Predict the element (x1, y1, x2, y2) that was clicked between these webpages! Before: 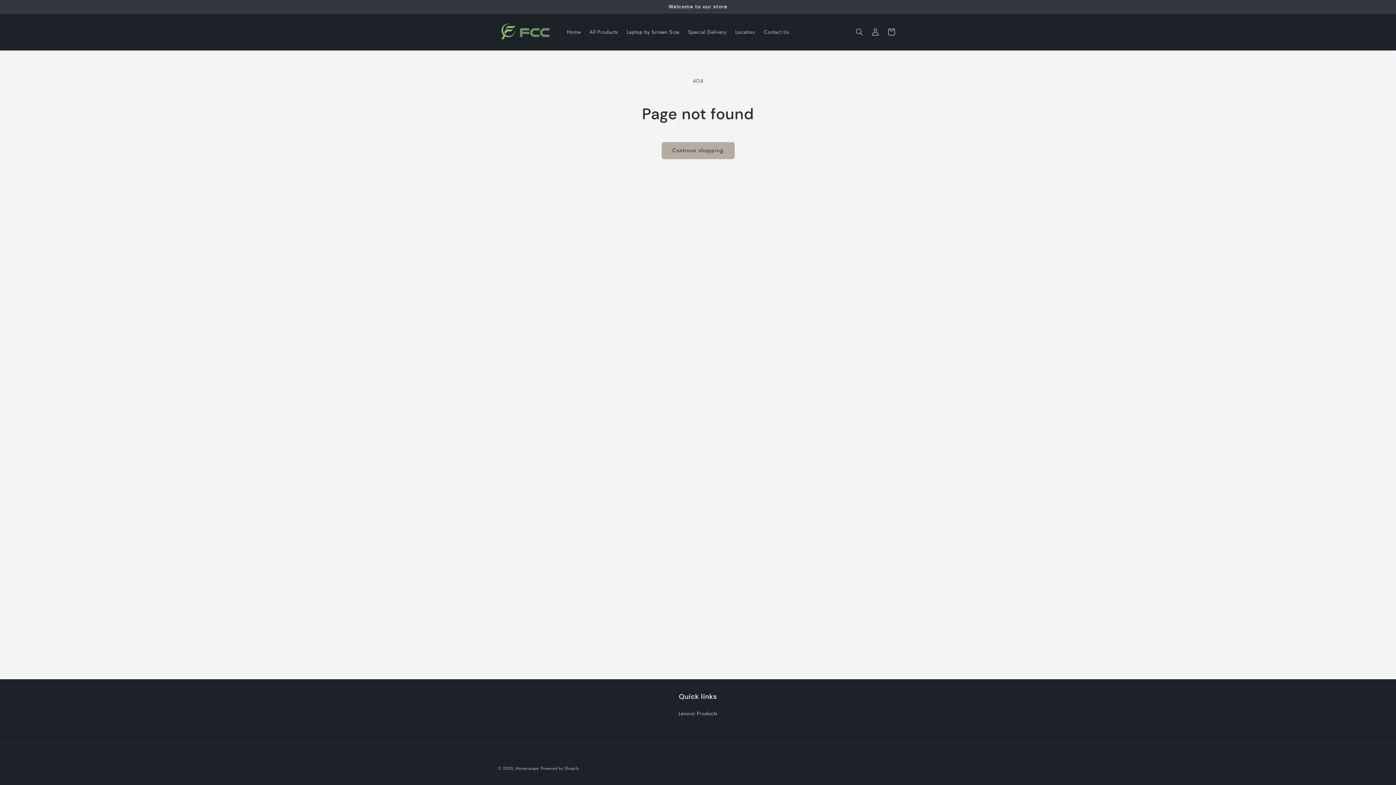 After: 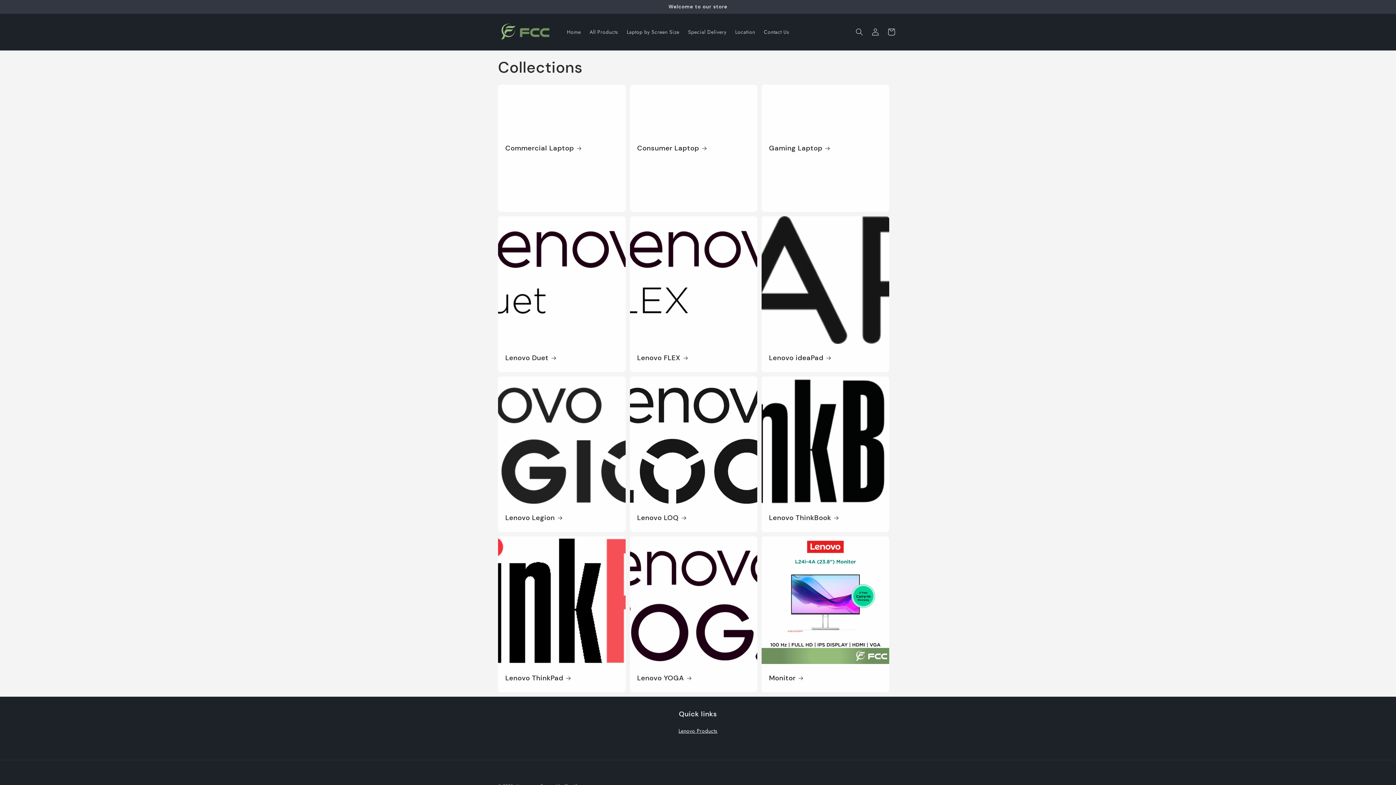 Action: bbox: (678, 709, 717, 720) label: Lenovo Products